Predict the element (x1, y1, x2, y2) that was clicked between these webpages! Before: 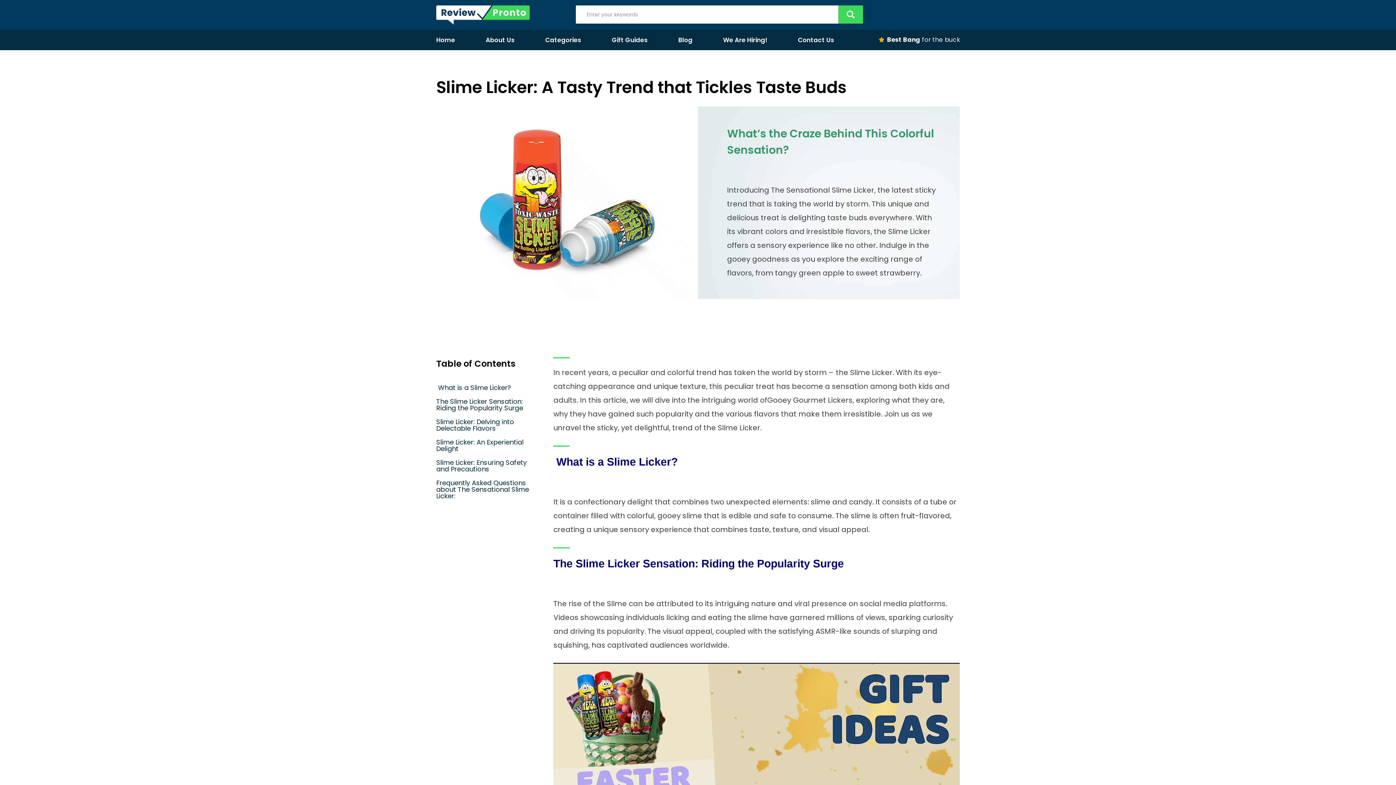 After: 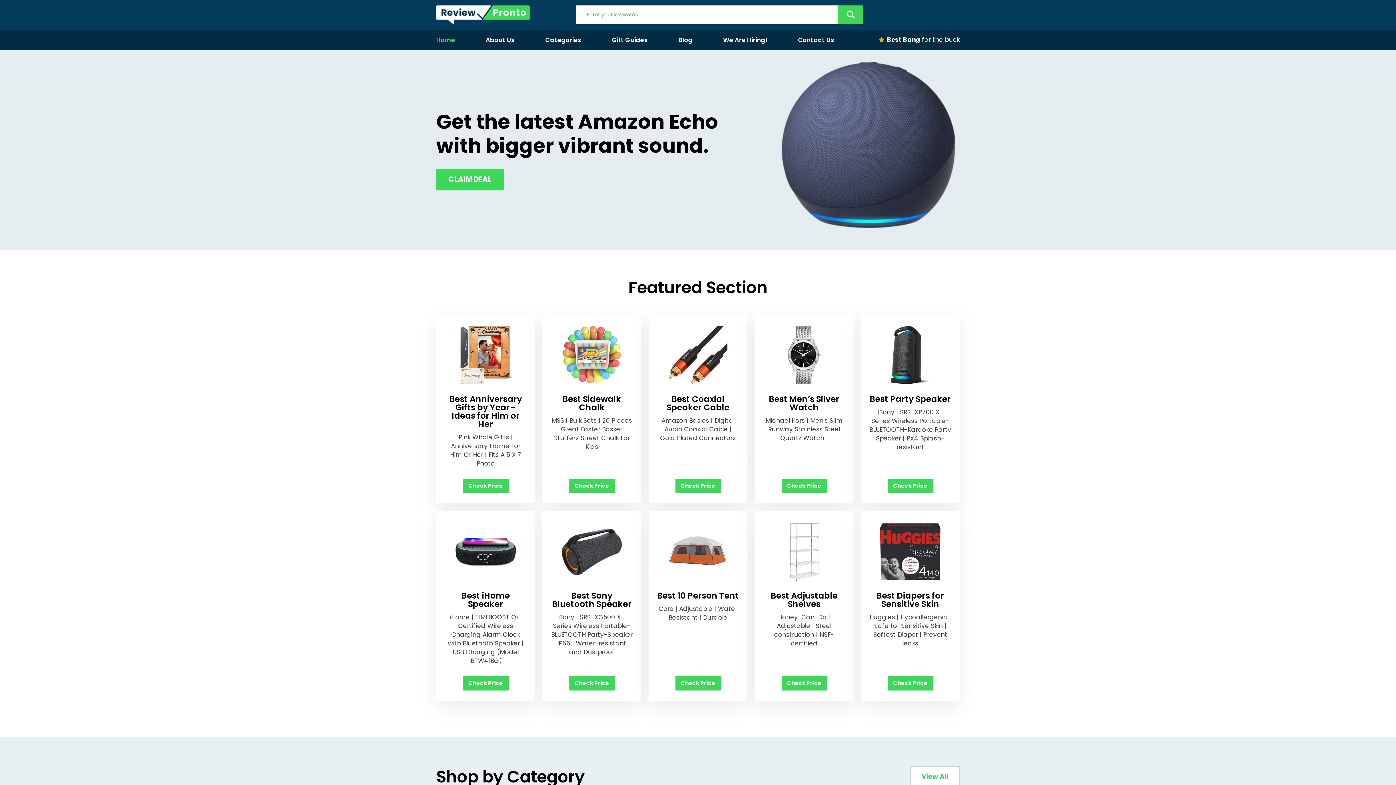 Action: bbox: (436, 5, 530, 24)